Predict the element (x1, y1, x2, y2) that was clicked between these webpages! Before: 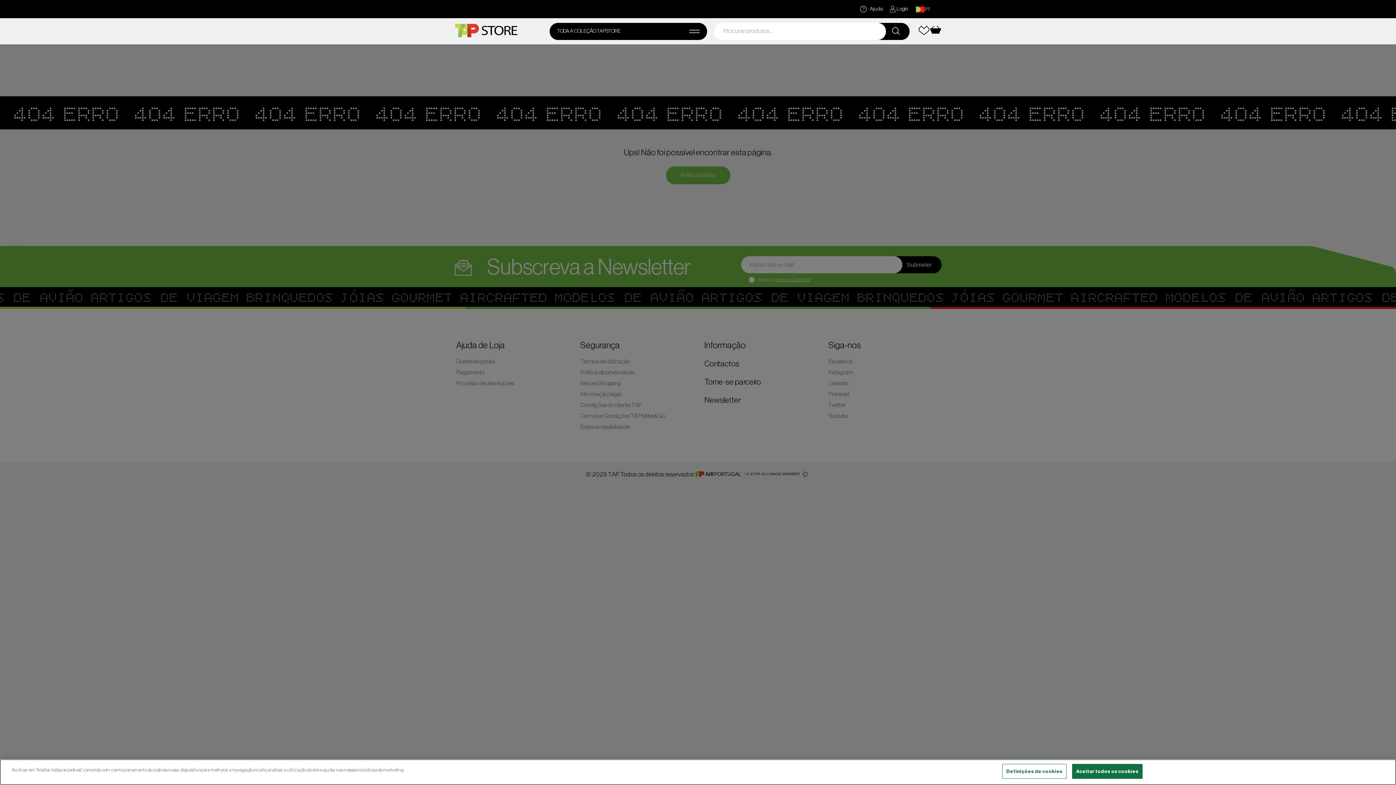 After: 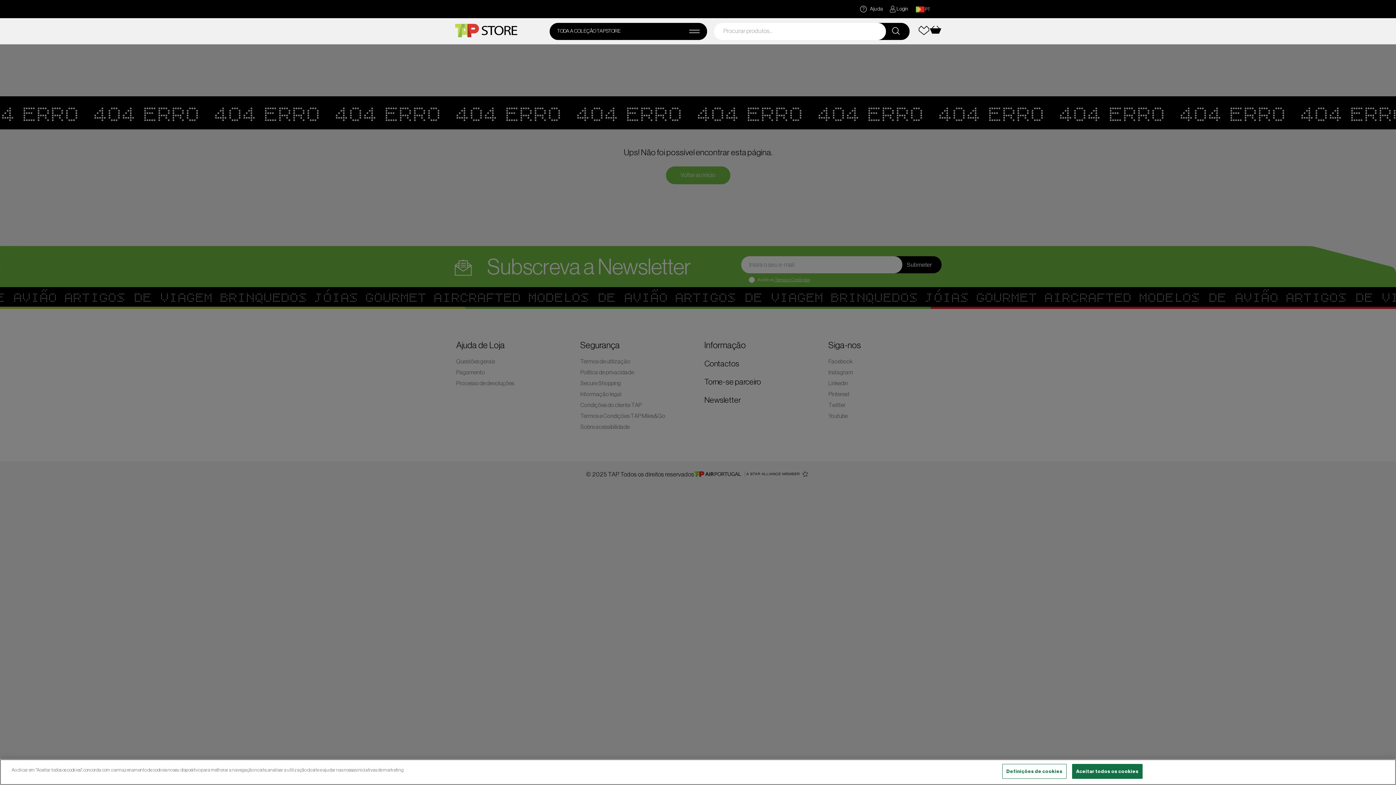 Action: label: PT bbox: (916, 6, 930, 12)